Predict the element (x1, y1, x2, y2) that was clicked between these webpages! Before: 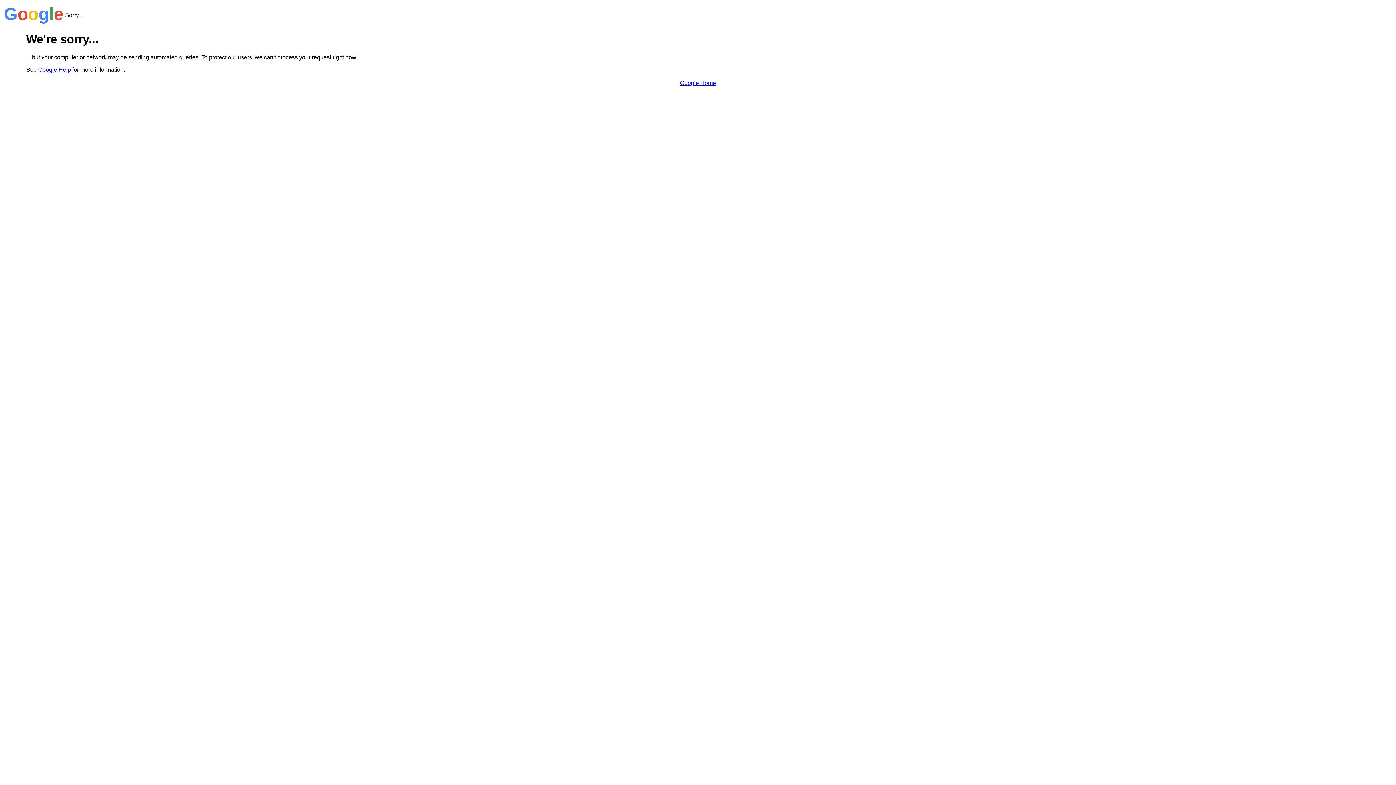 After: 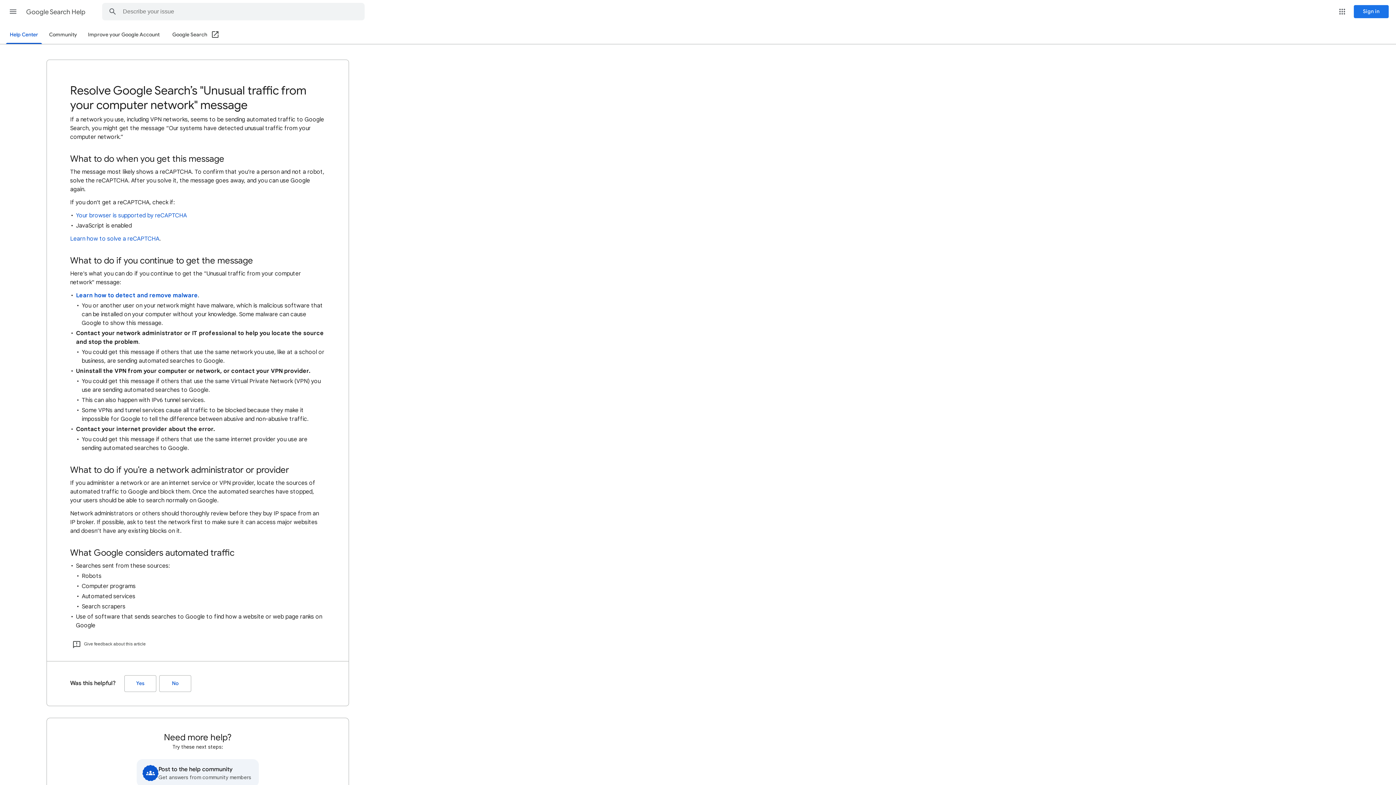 Action: bbox: (38, 66, 70, 72) label: Google Help